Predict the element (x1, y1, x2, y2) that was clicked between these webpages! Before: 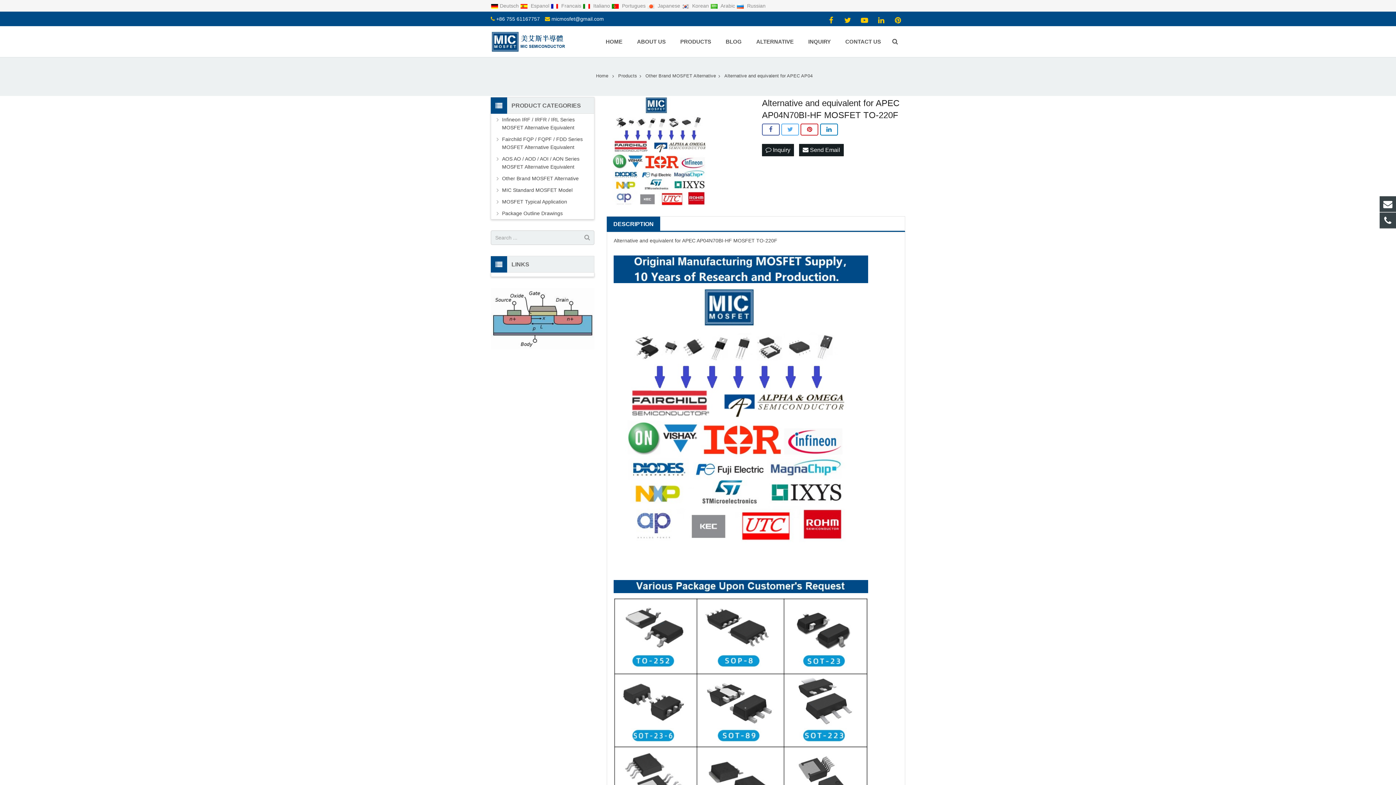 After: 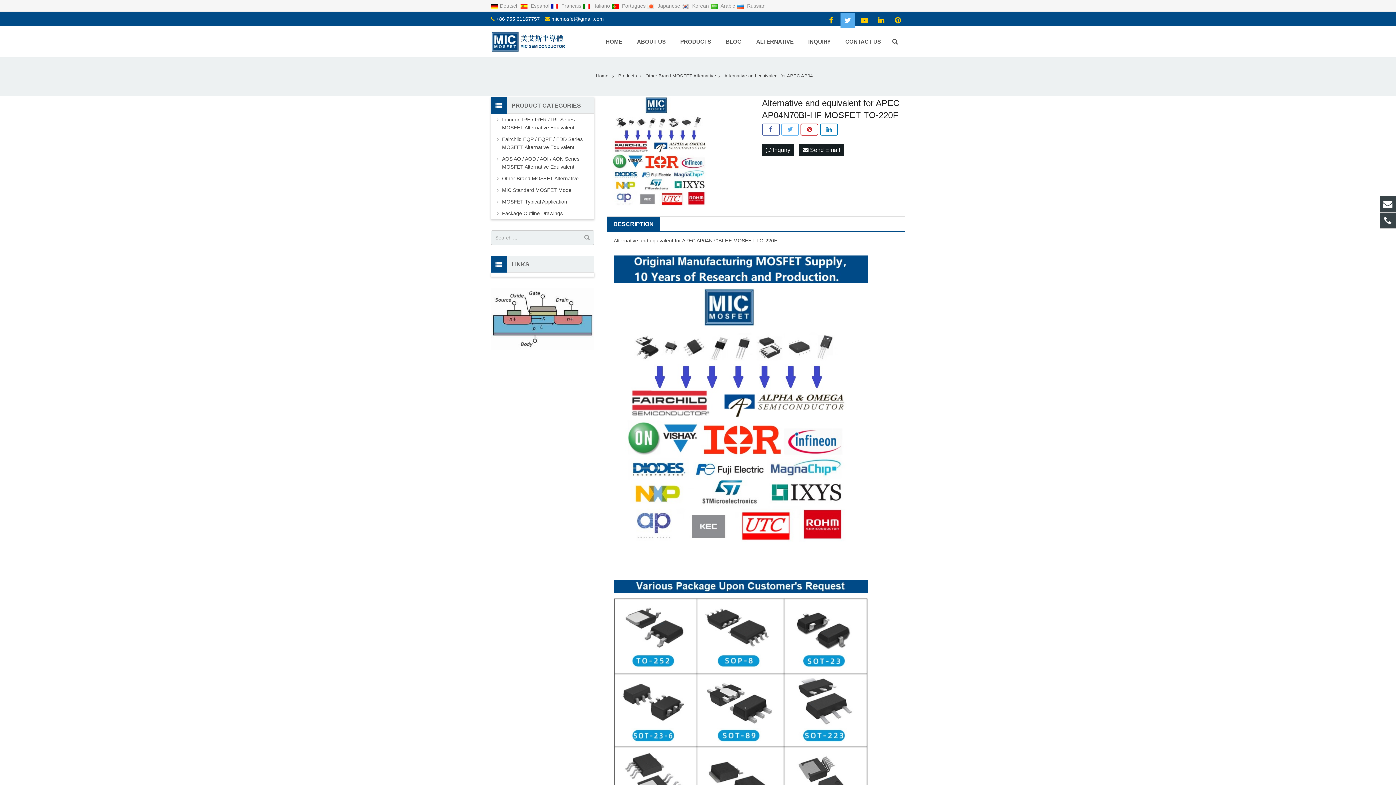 Action: bbox: (840, 13, 855, 27)